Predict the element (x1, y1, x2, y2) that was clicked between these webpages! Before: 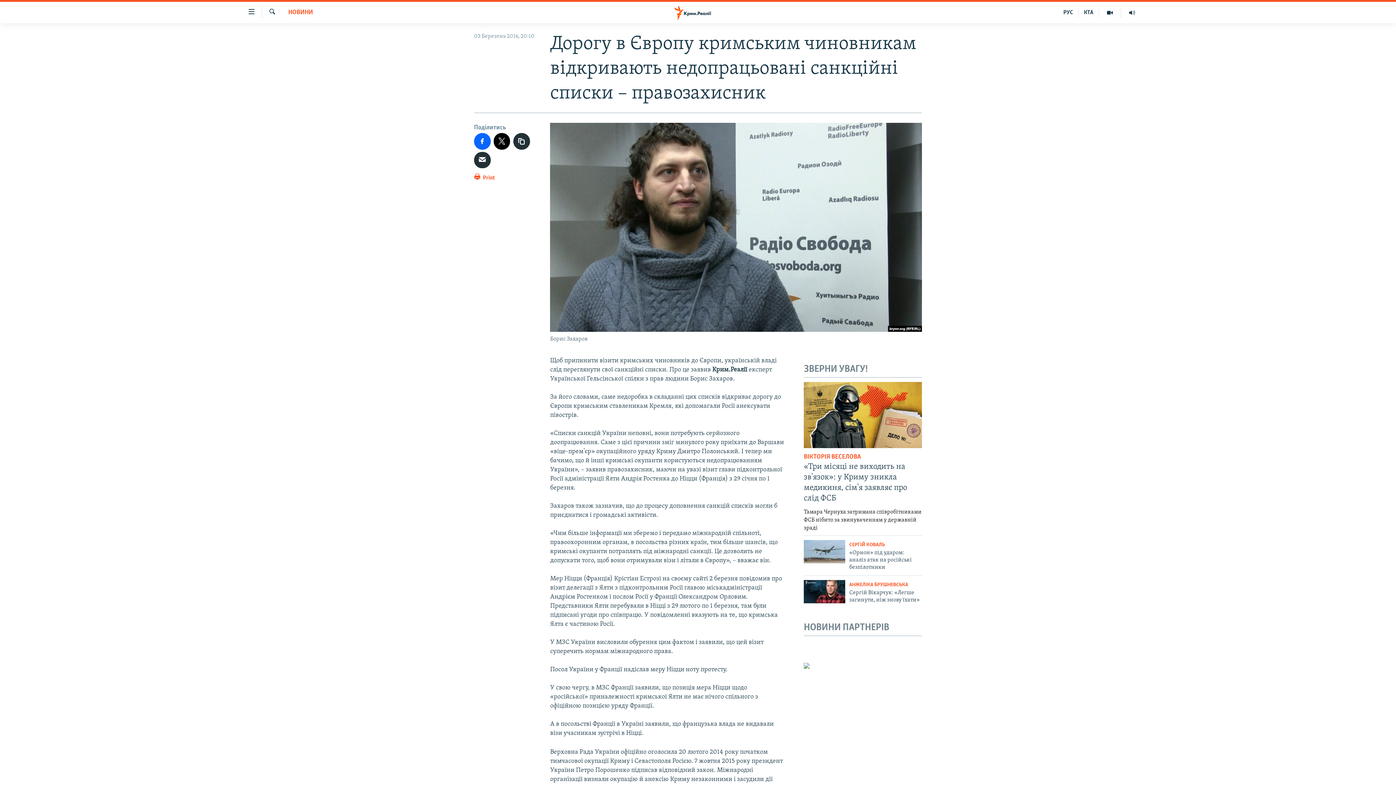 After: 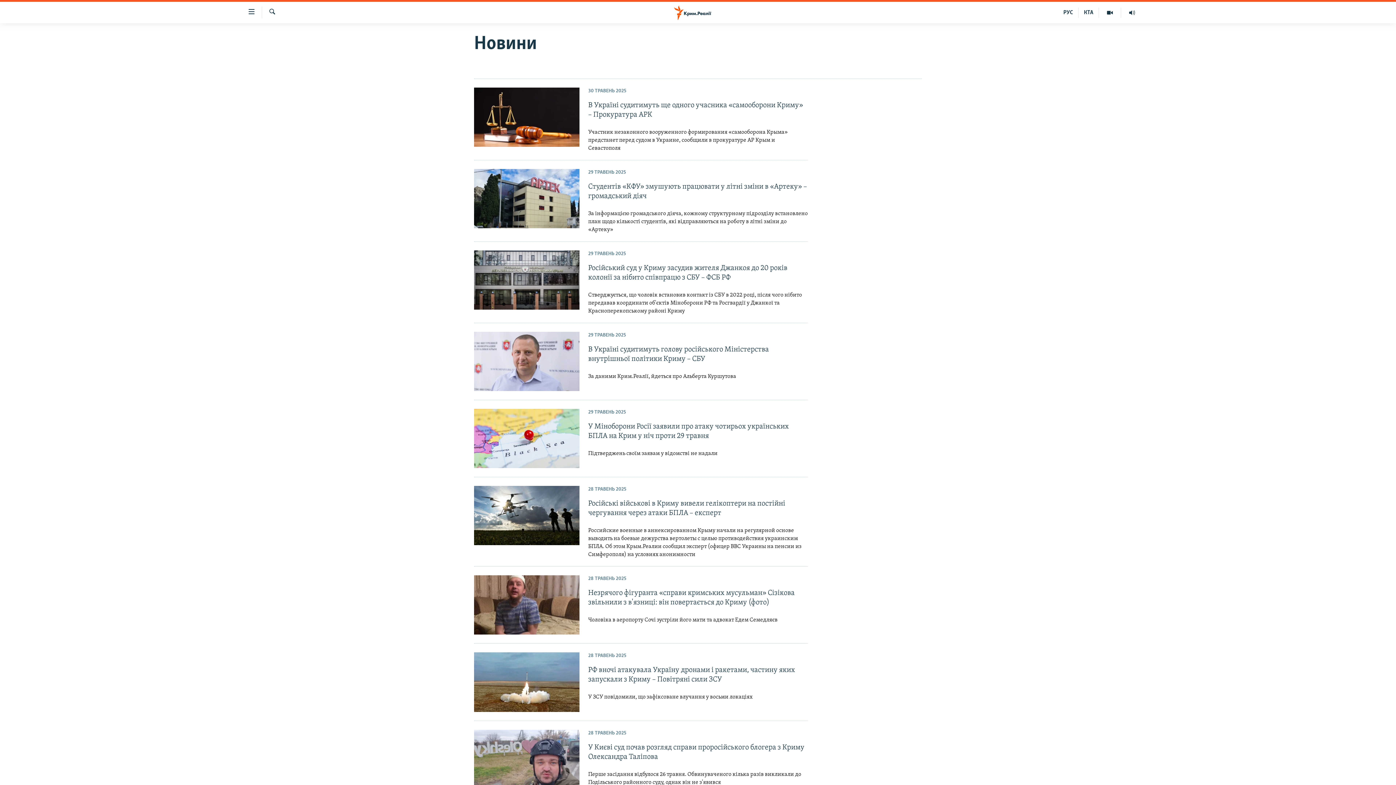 Action: bbox: (288, 8, 313, 17) label: НОВИНИ